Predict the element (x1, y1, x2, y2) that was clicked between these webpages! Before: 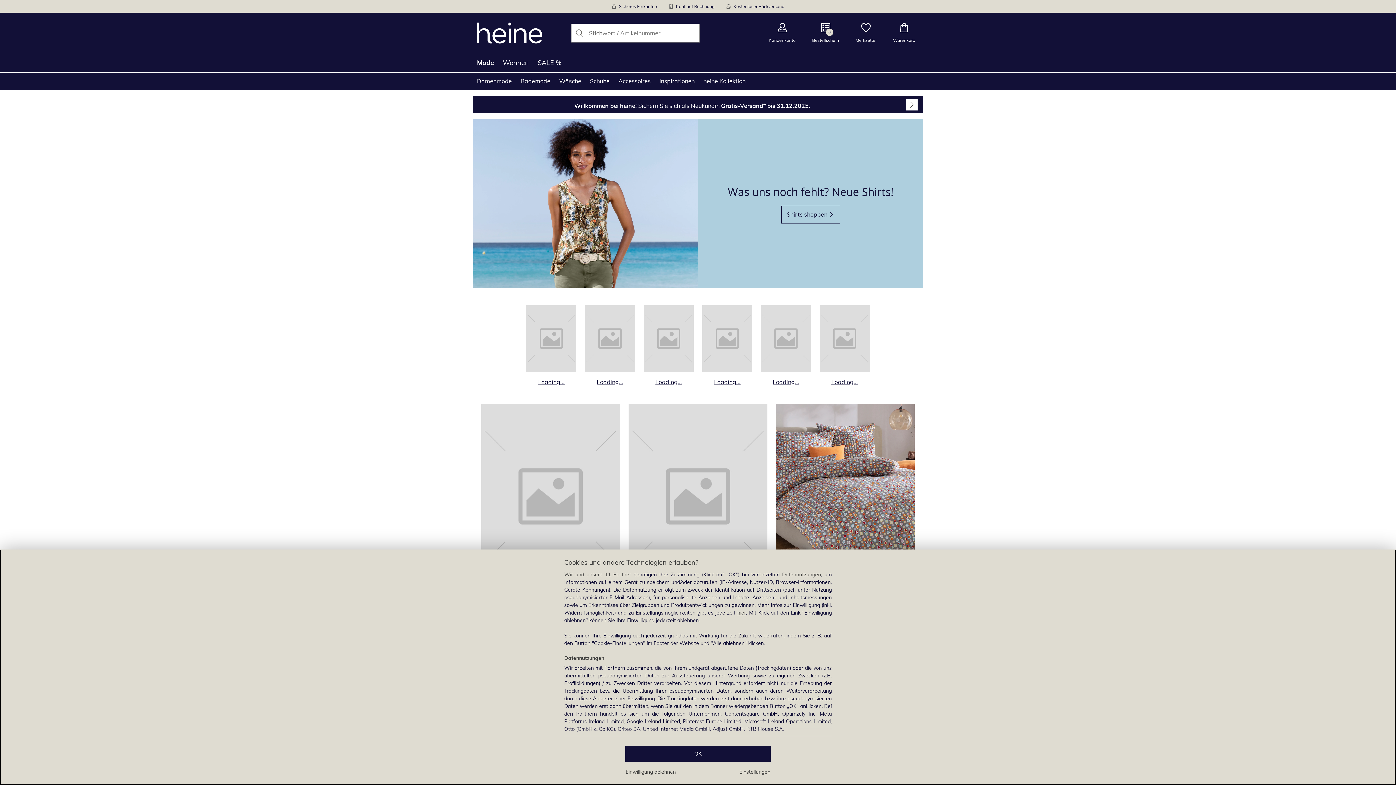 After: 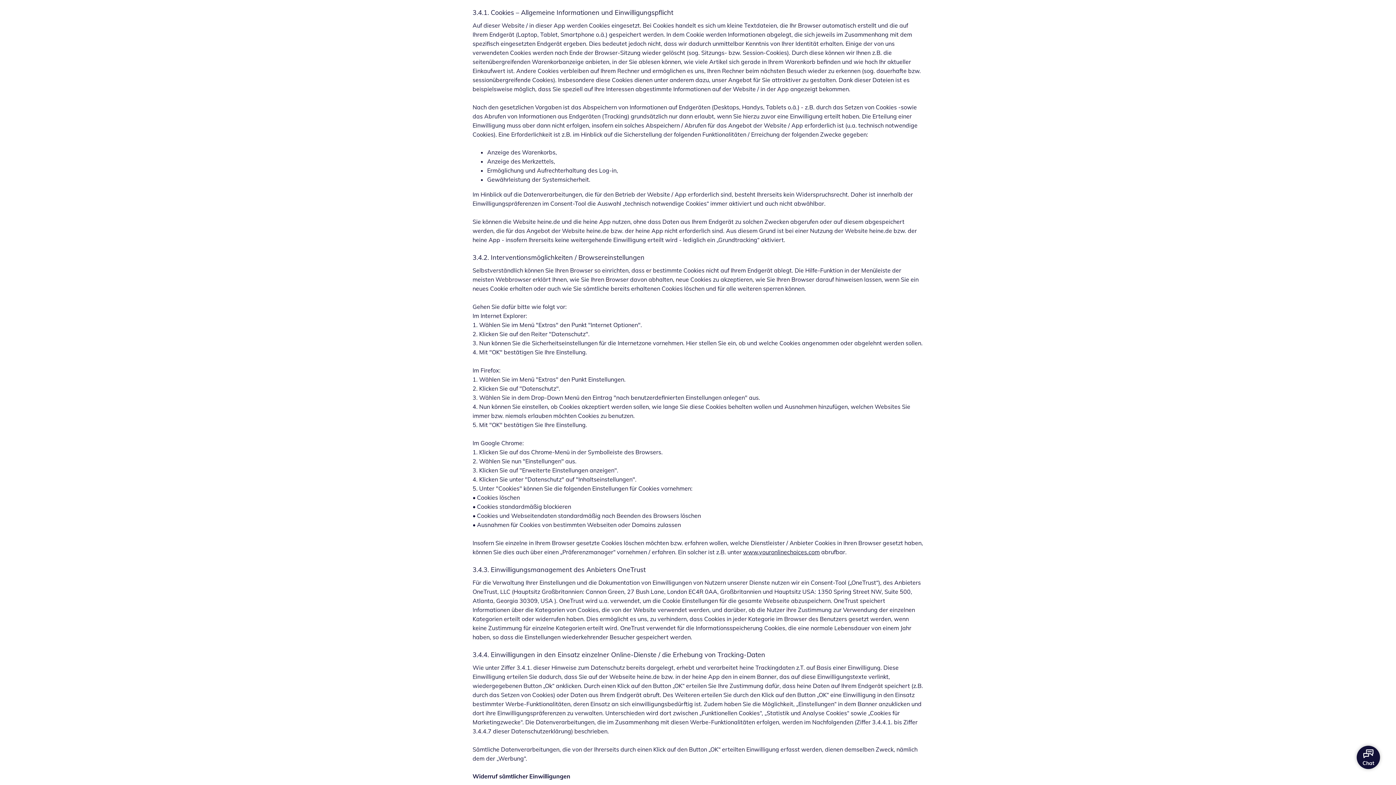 Action: label: Datennutzungen bbox: (782, 571, 821, 578)